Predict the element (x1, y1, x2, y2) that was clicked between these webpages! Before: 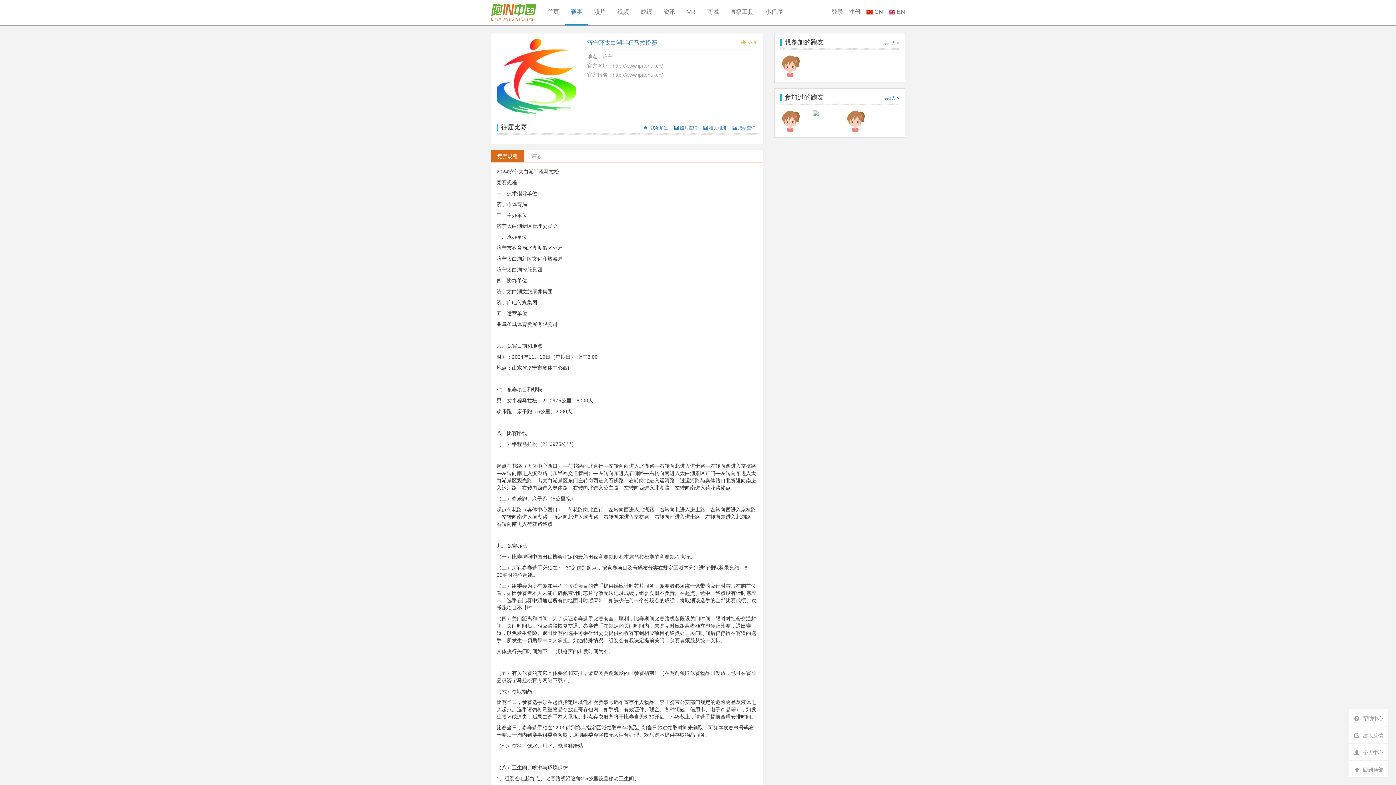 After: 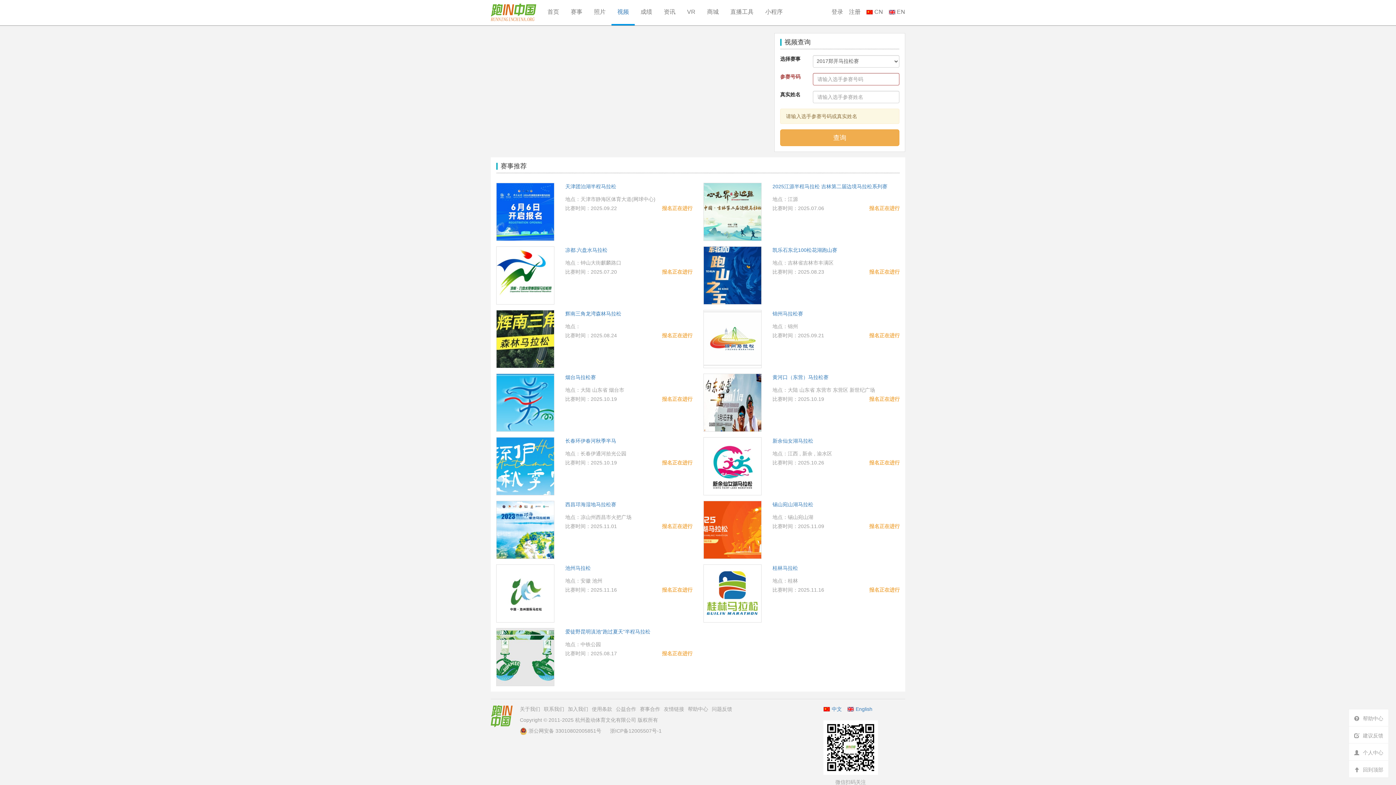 Action: label: 视频 bbox: (611, 0, 634, 25)